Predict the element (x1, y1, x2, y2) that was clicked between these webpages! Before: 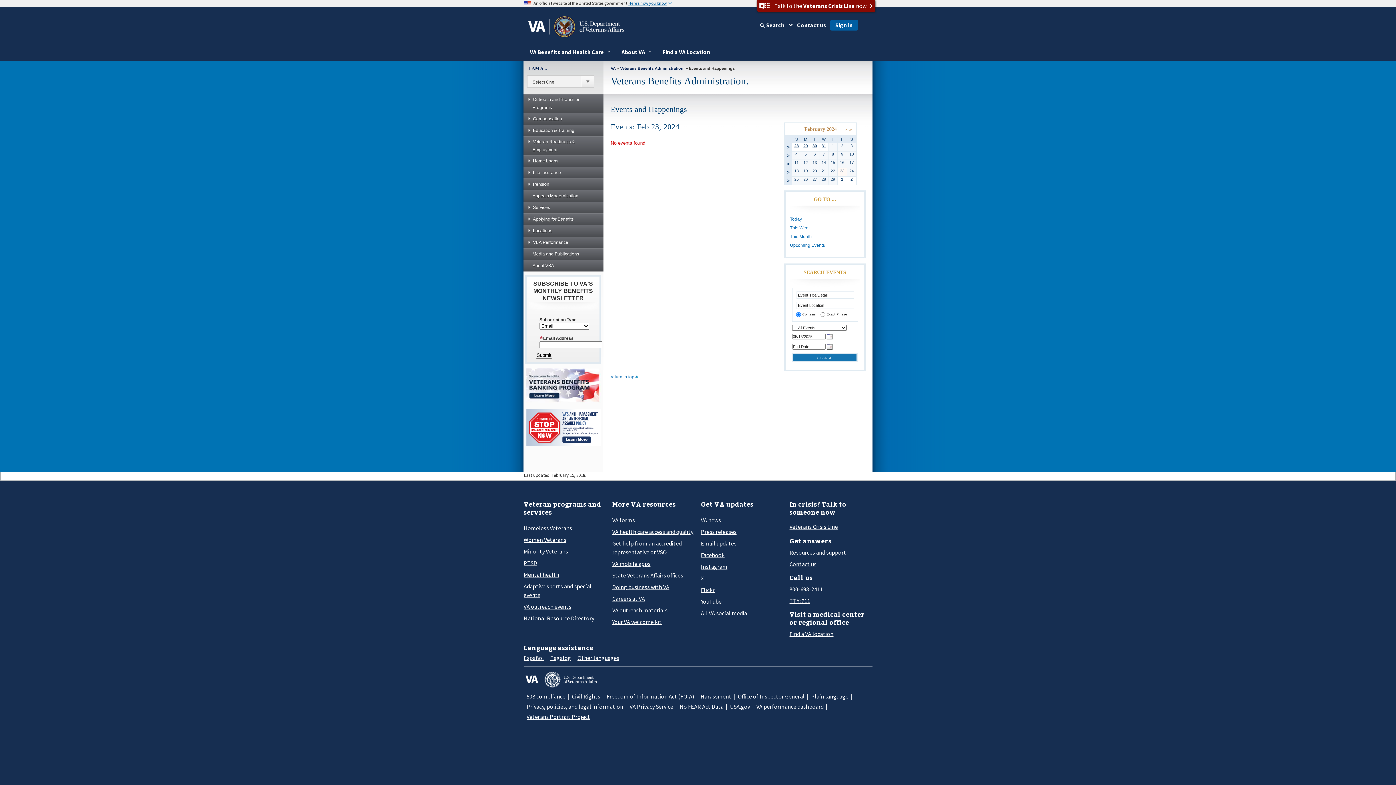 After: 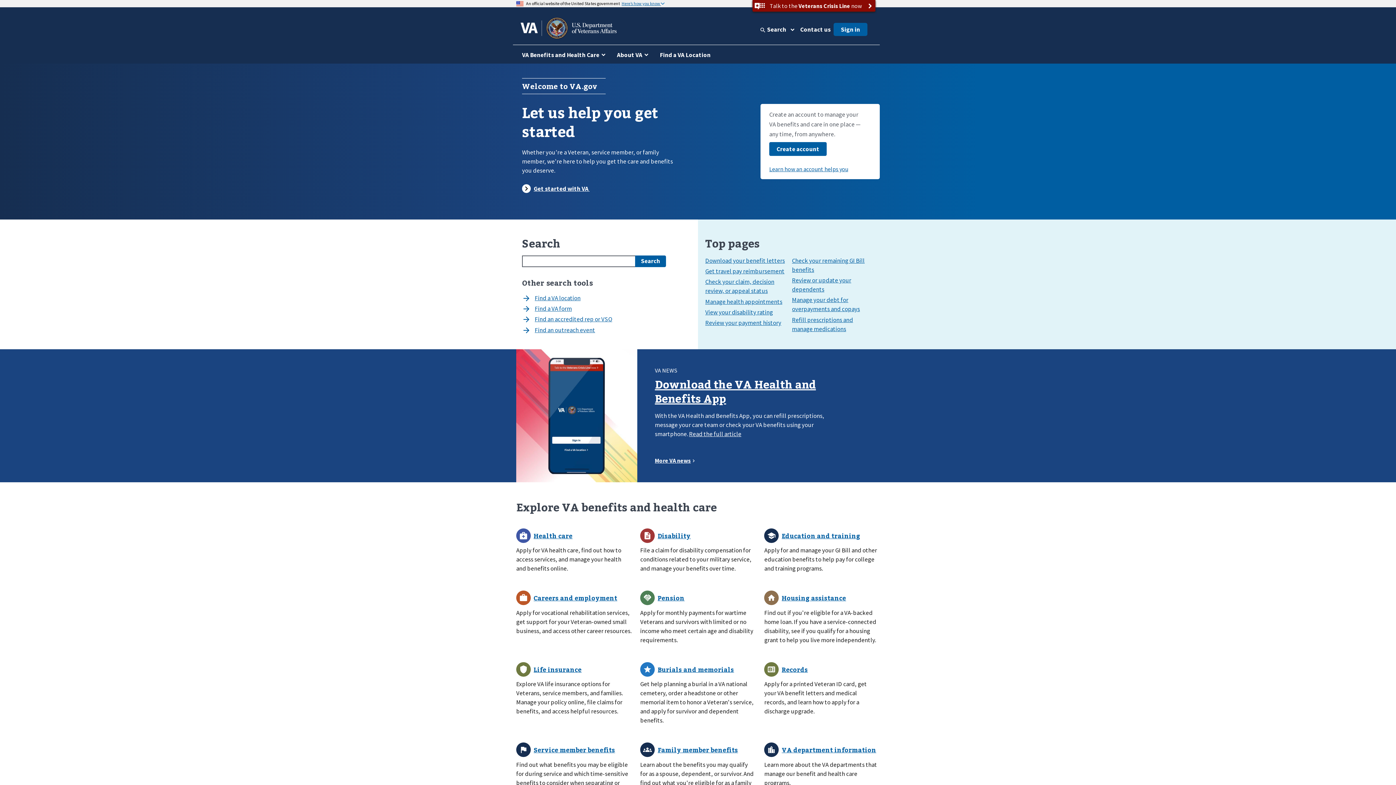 Action: bbox: (524, 675, 597, 682)